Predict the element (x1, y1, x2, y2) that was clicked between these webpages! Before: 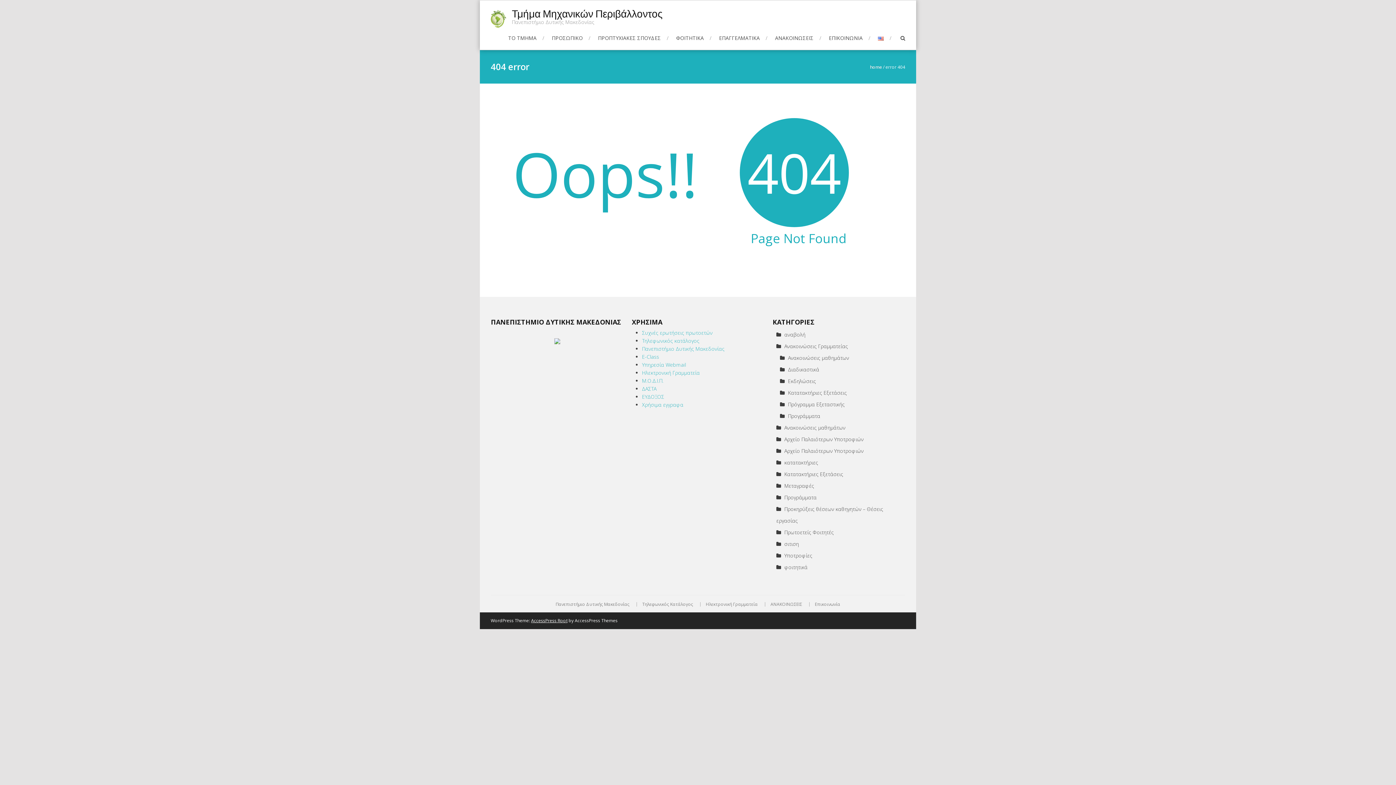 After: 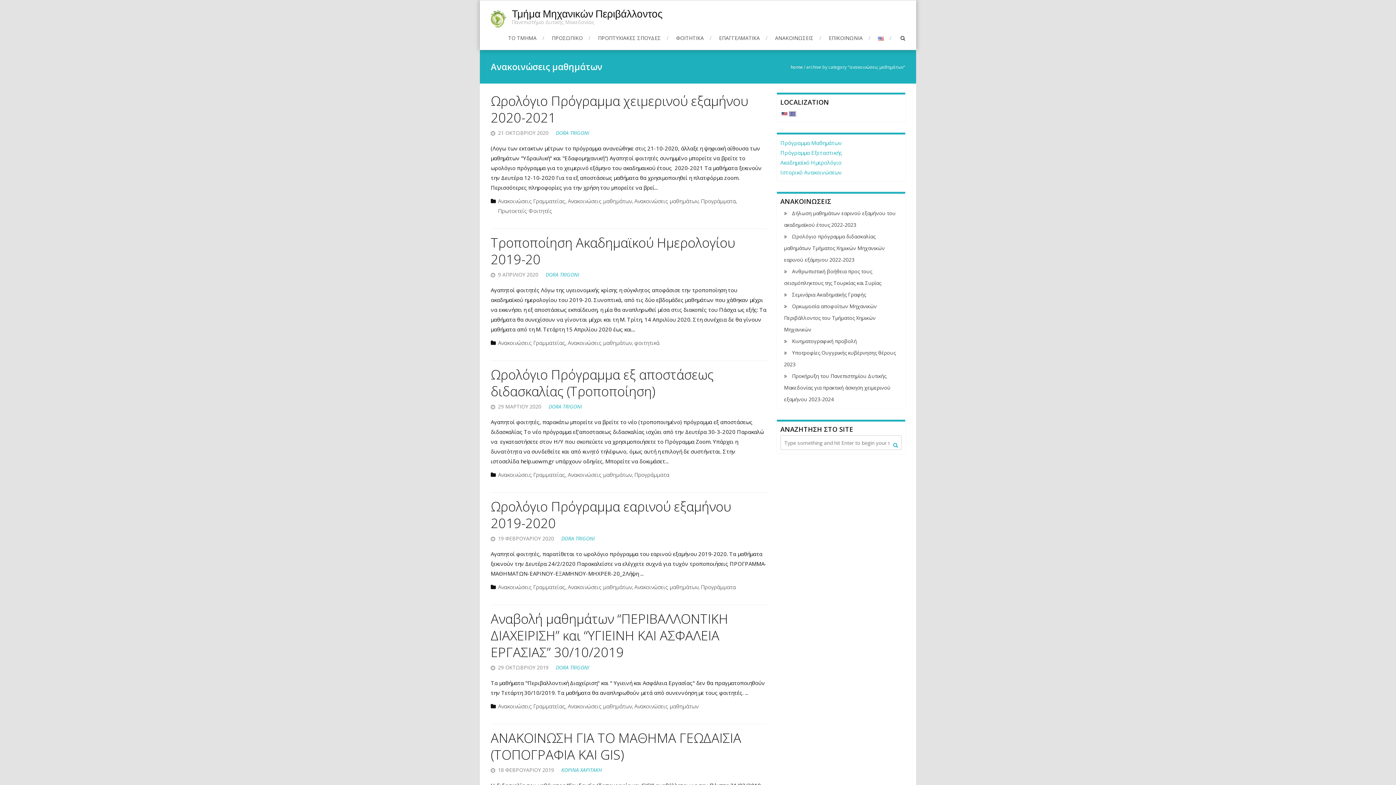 Action: label: Ανακοινώσεις μαθημάτων bbox: (776, 424, 845, 431)